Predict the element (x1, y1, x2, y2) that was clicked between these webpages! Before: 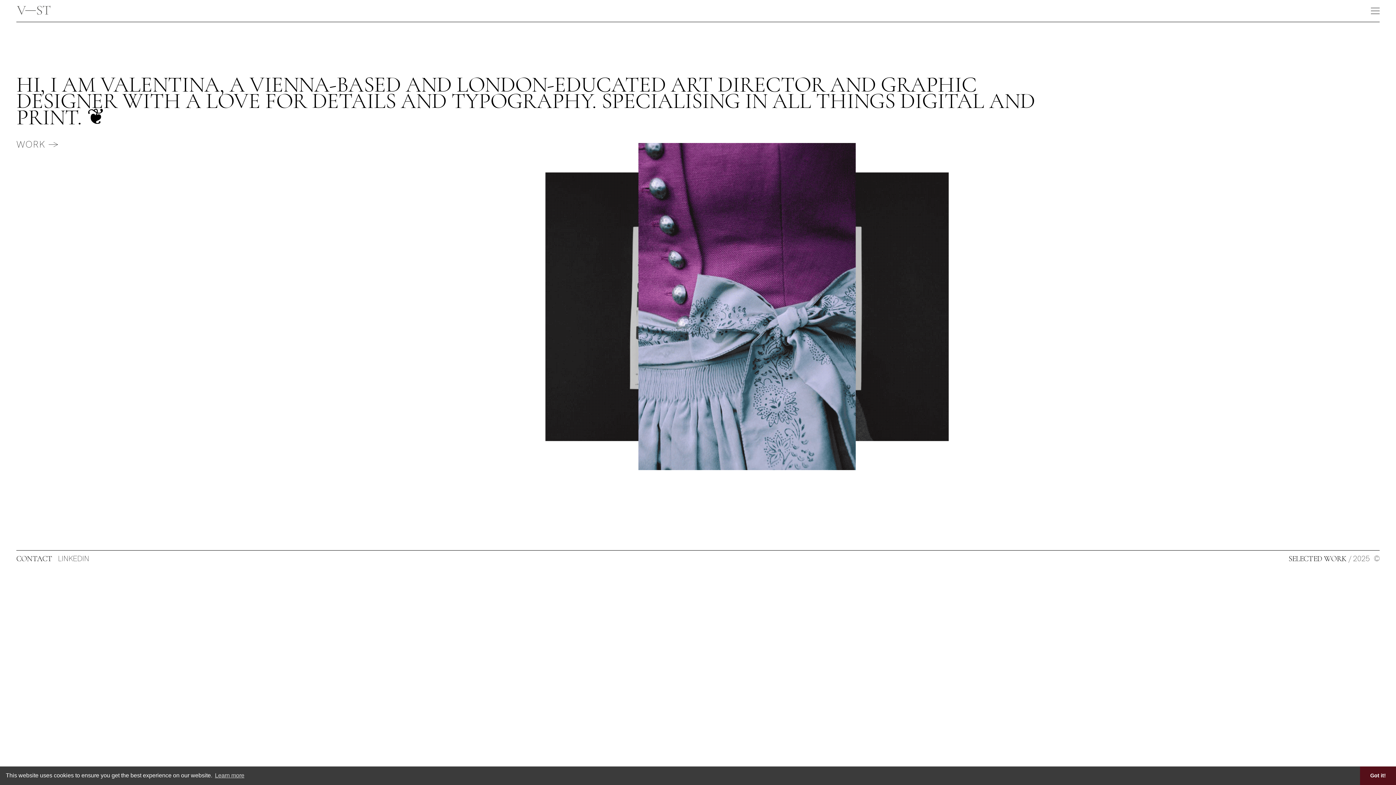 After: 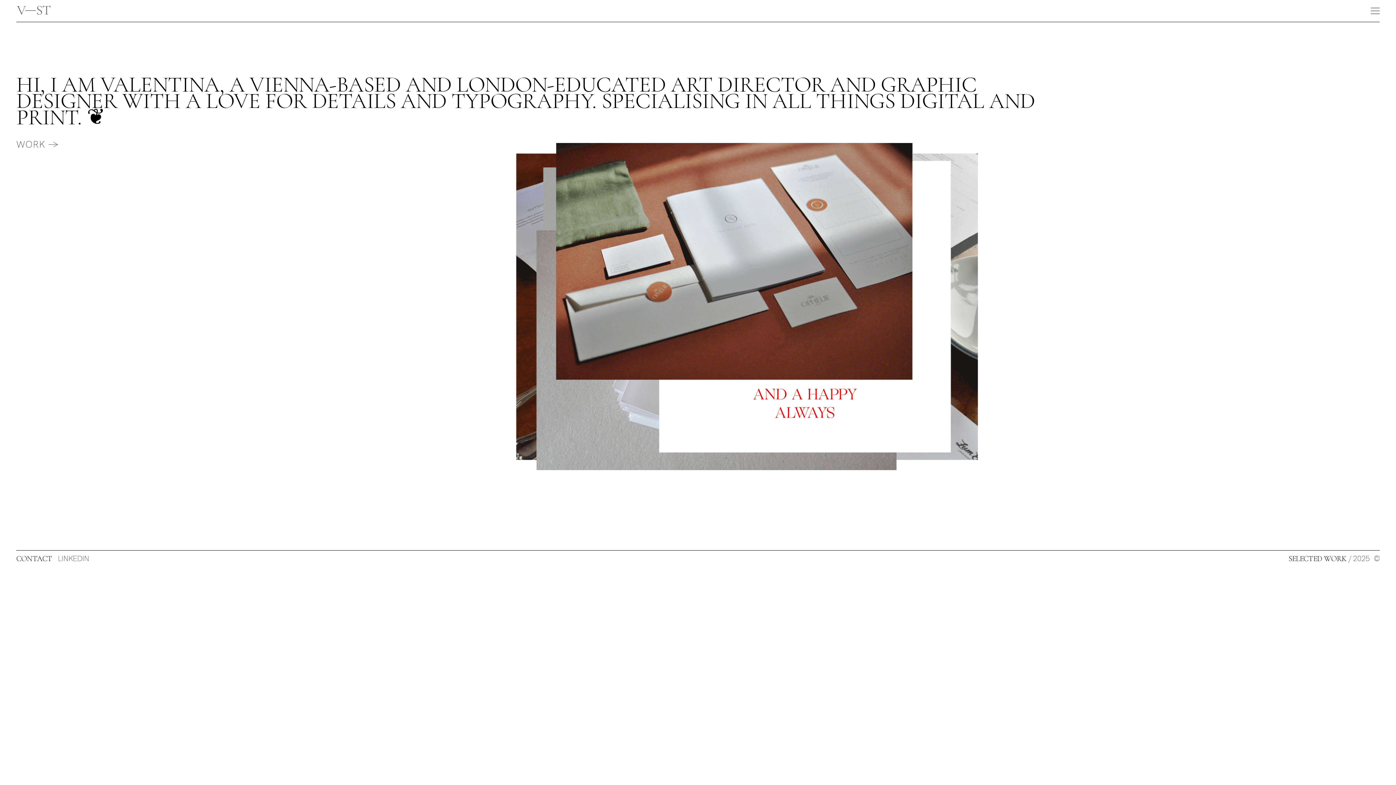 Action: bbox: (1360, 766, 1396, 785) label: dismiss cookie message